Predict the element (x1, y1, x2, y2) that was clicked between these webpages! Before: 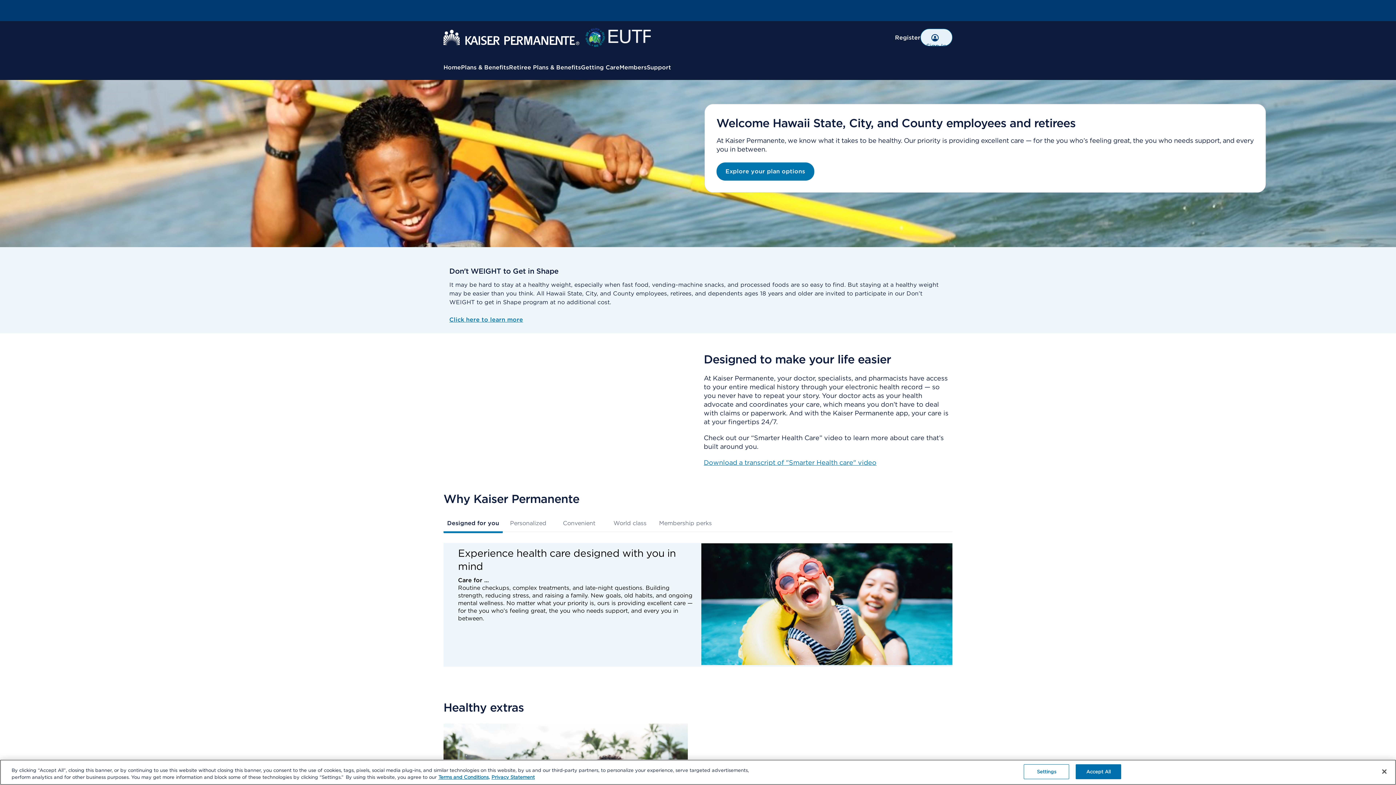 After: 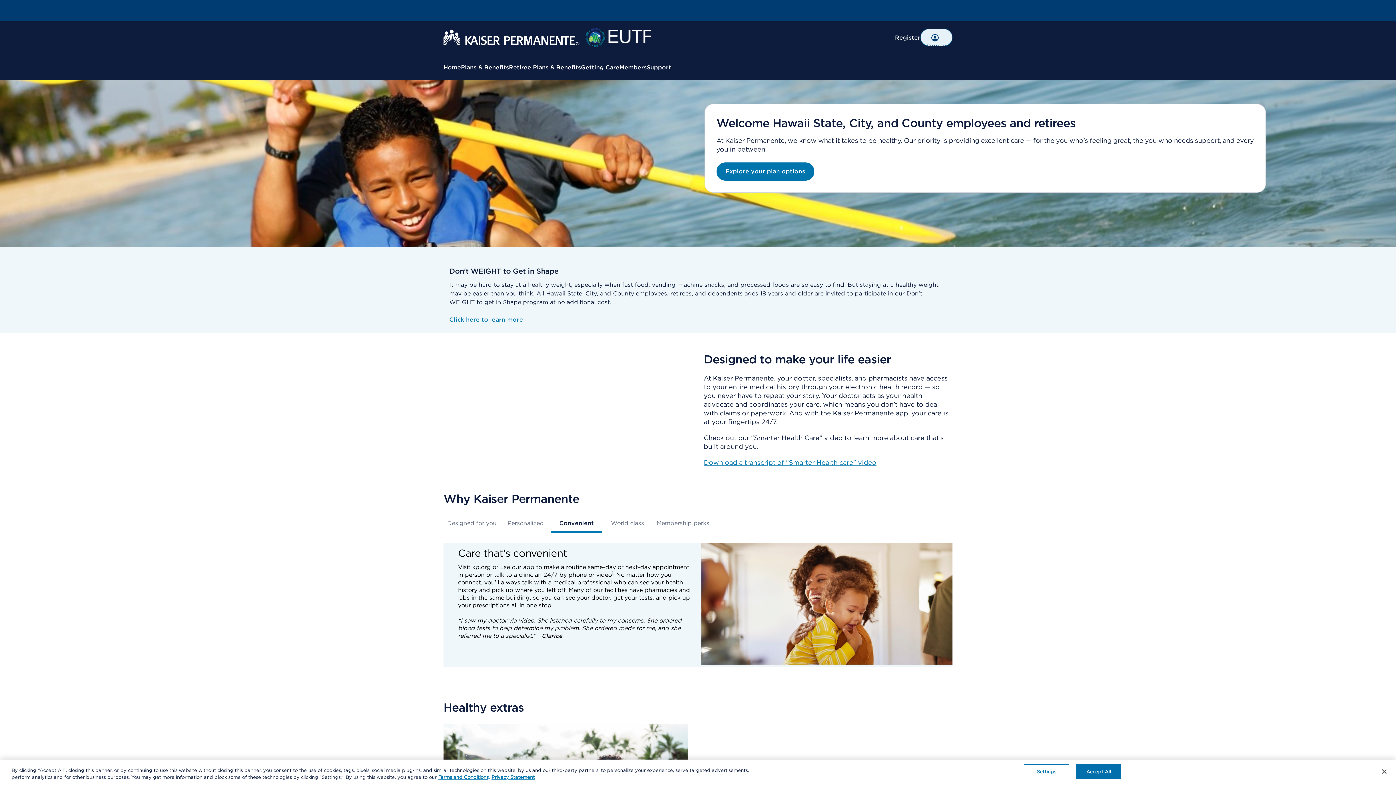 Action: bbox: (553, 513, 604, 533) label: Convenient